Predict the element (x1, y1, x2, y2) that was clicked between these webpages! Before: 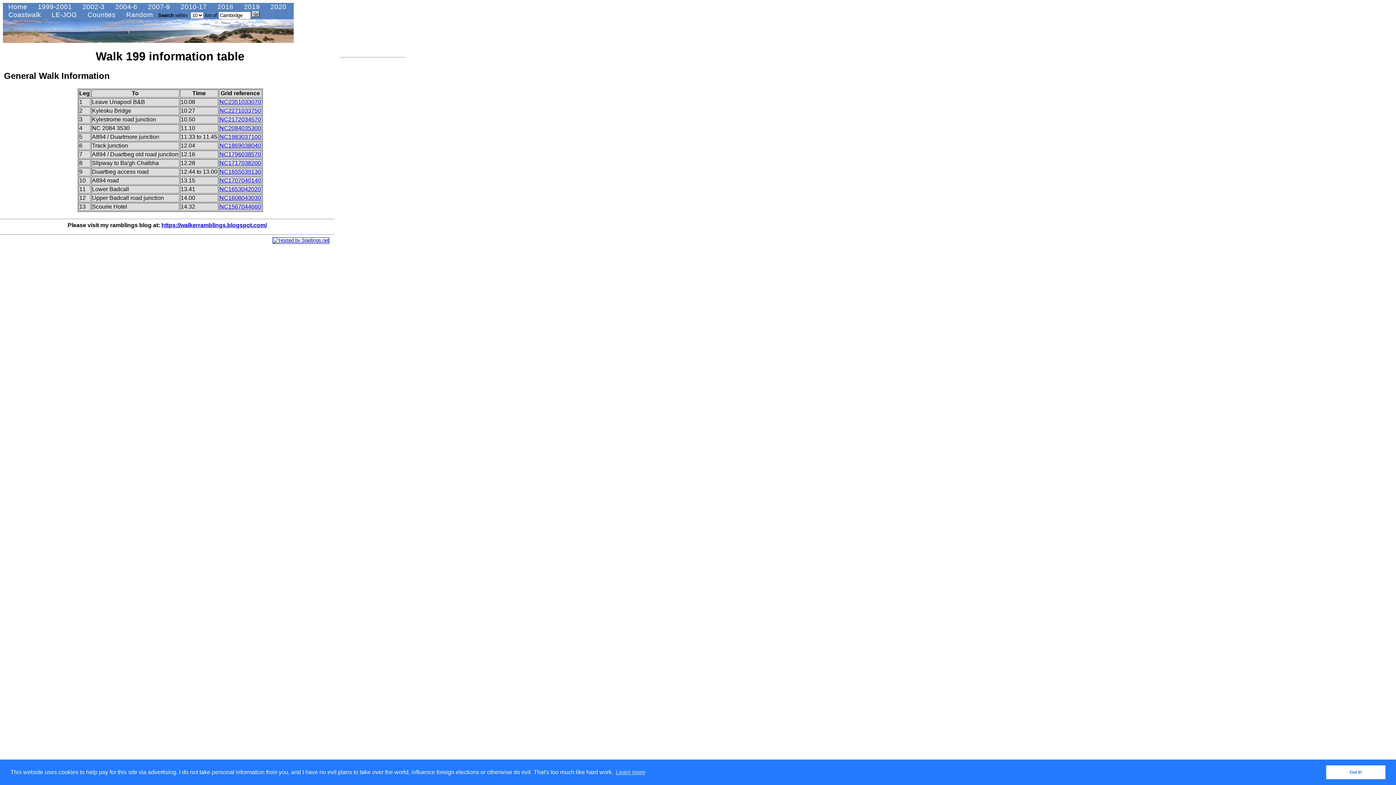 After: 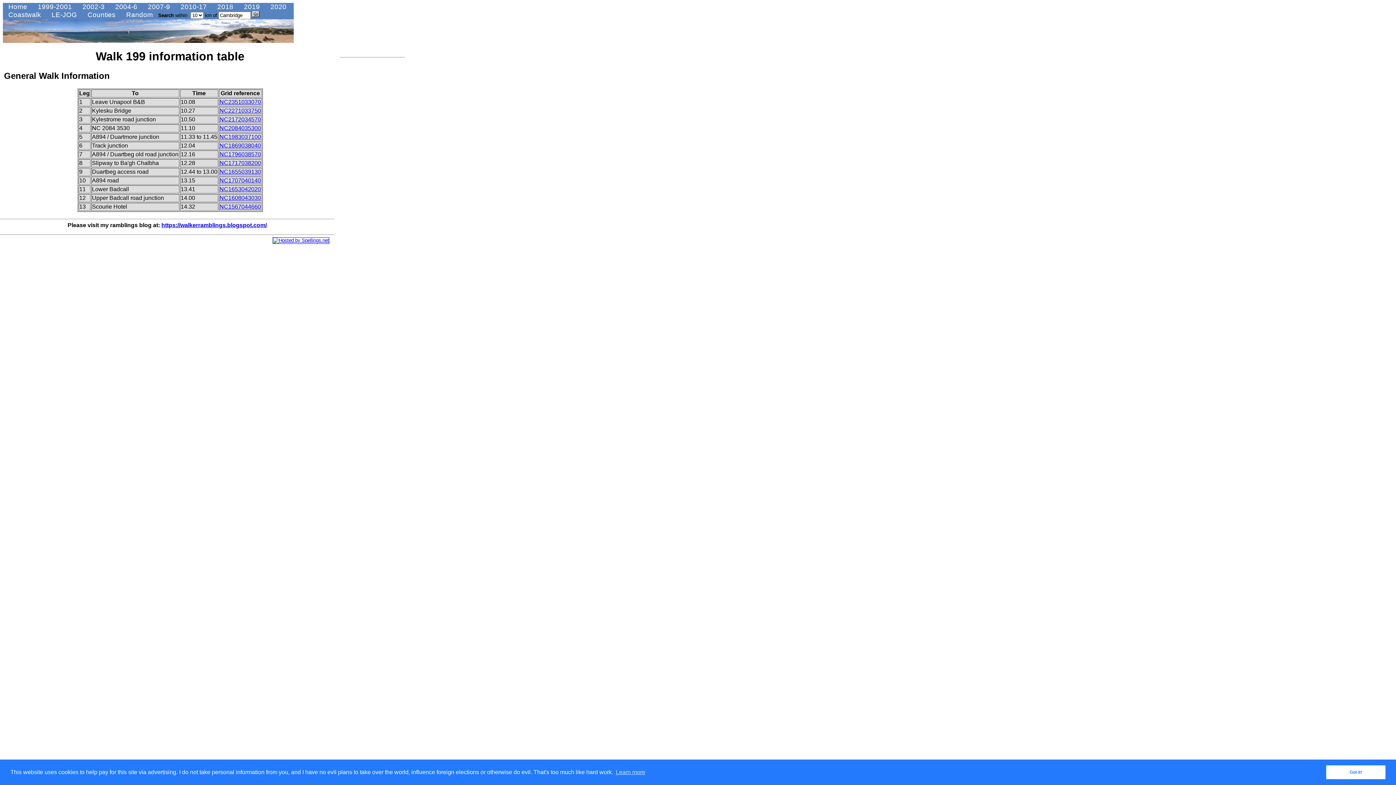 Action: label: NC1567044660 bbox: (219, 203, 261, 209)